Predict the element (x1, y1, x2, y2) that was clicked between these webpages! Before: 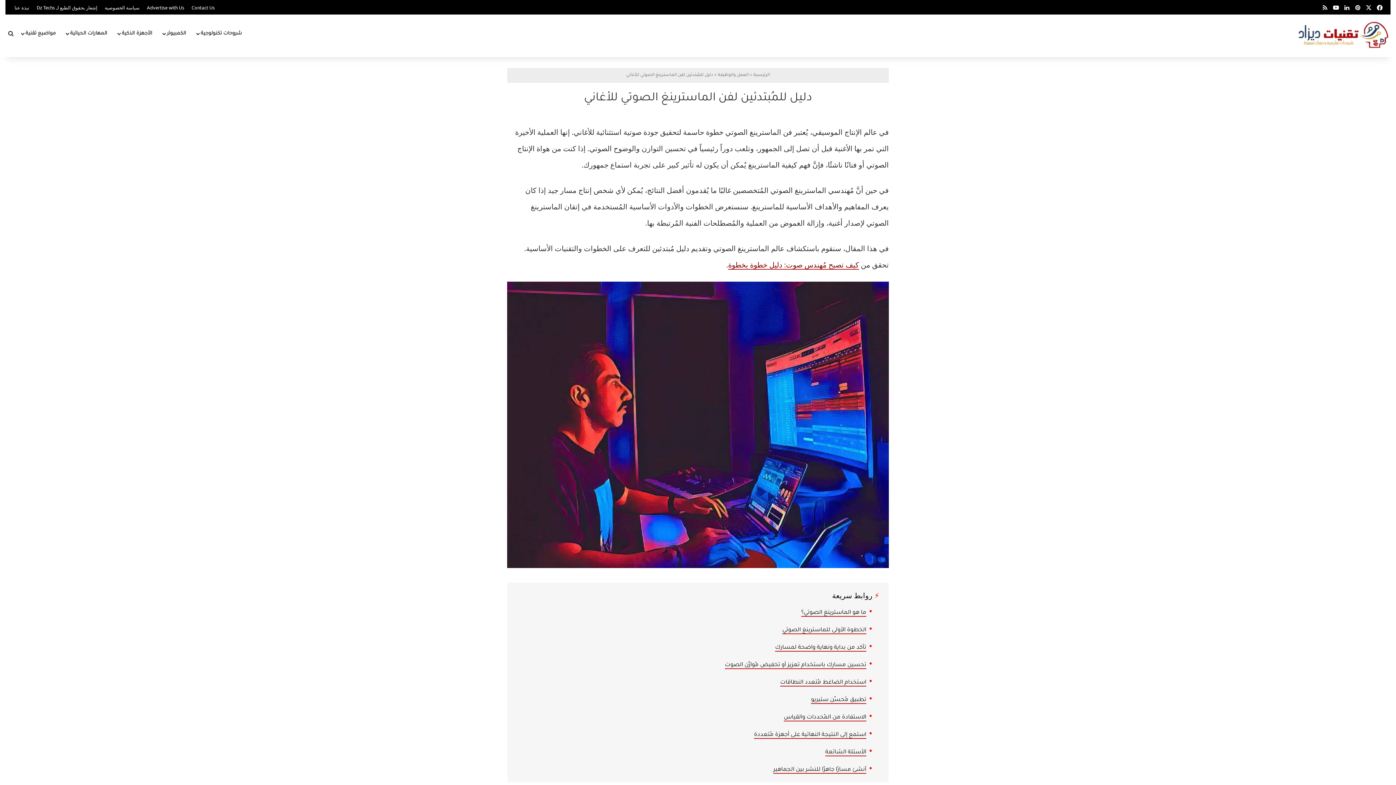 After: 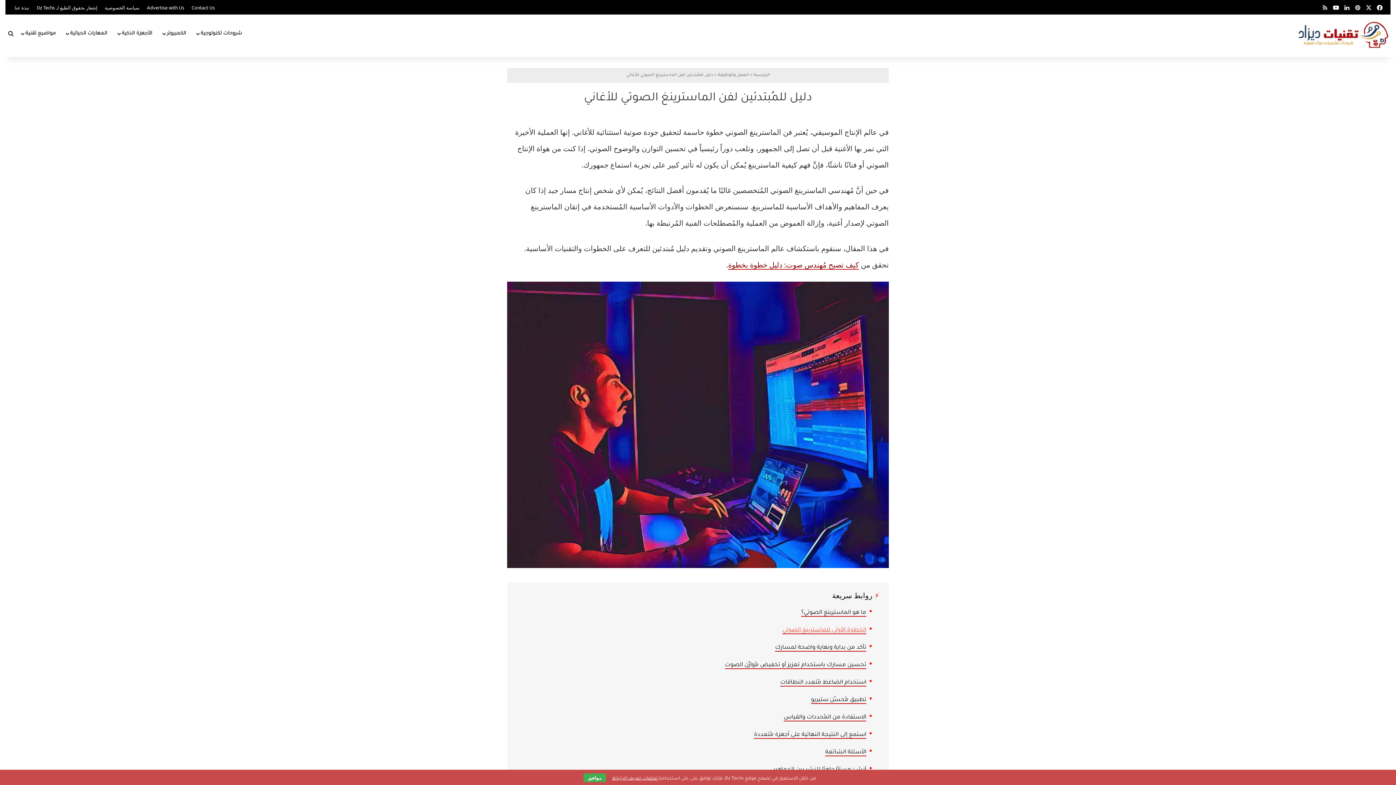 Action: bbox: (782, 627, 866, 634) label: الخطوة الأولى للماسترينغ الصوتي